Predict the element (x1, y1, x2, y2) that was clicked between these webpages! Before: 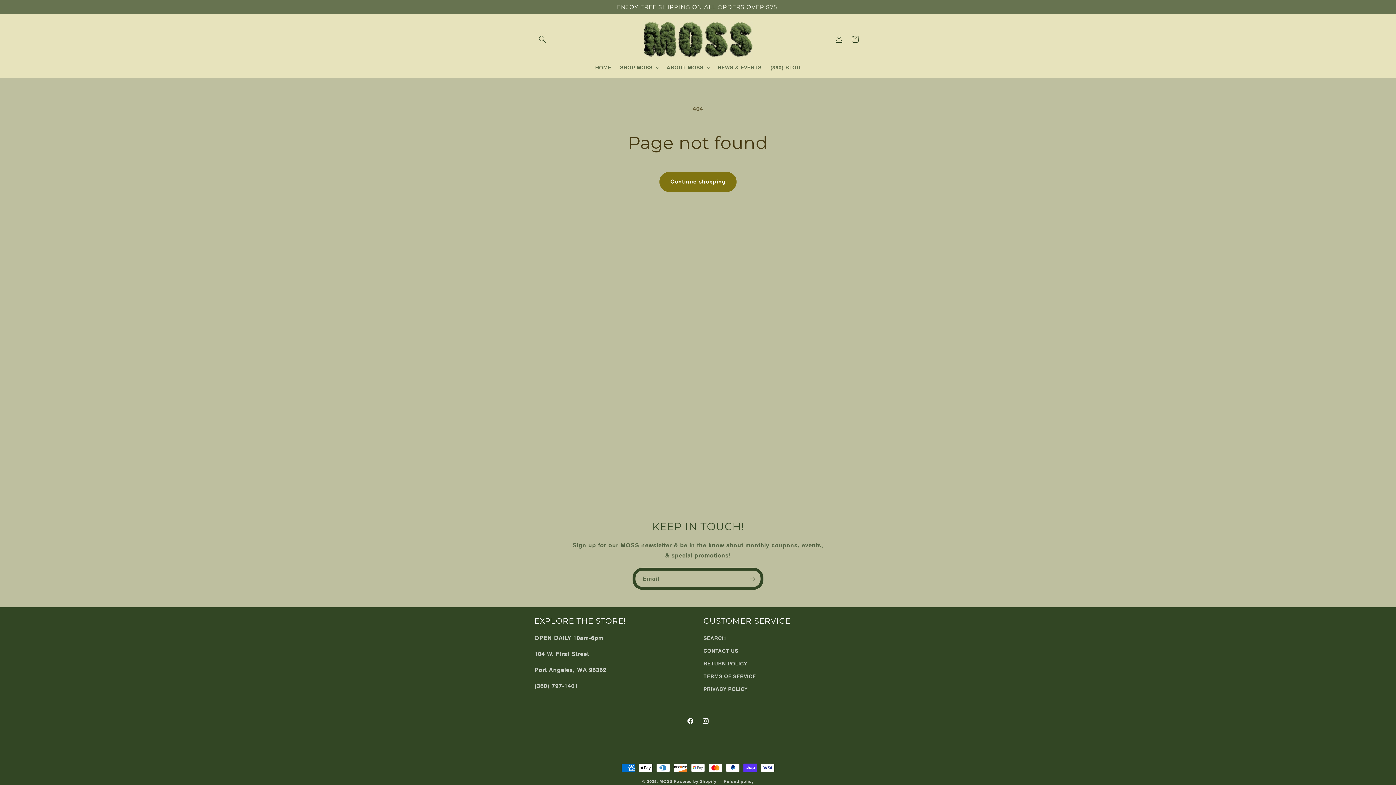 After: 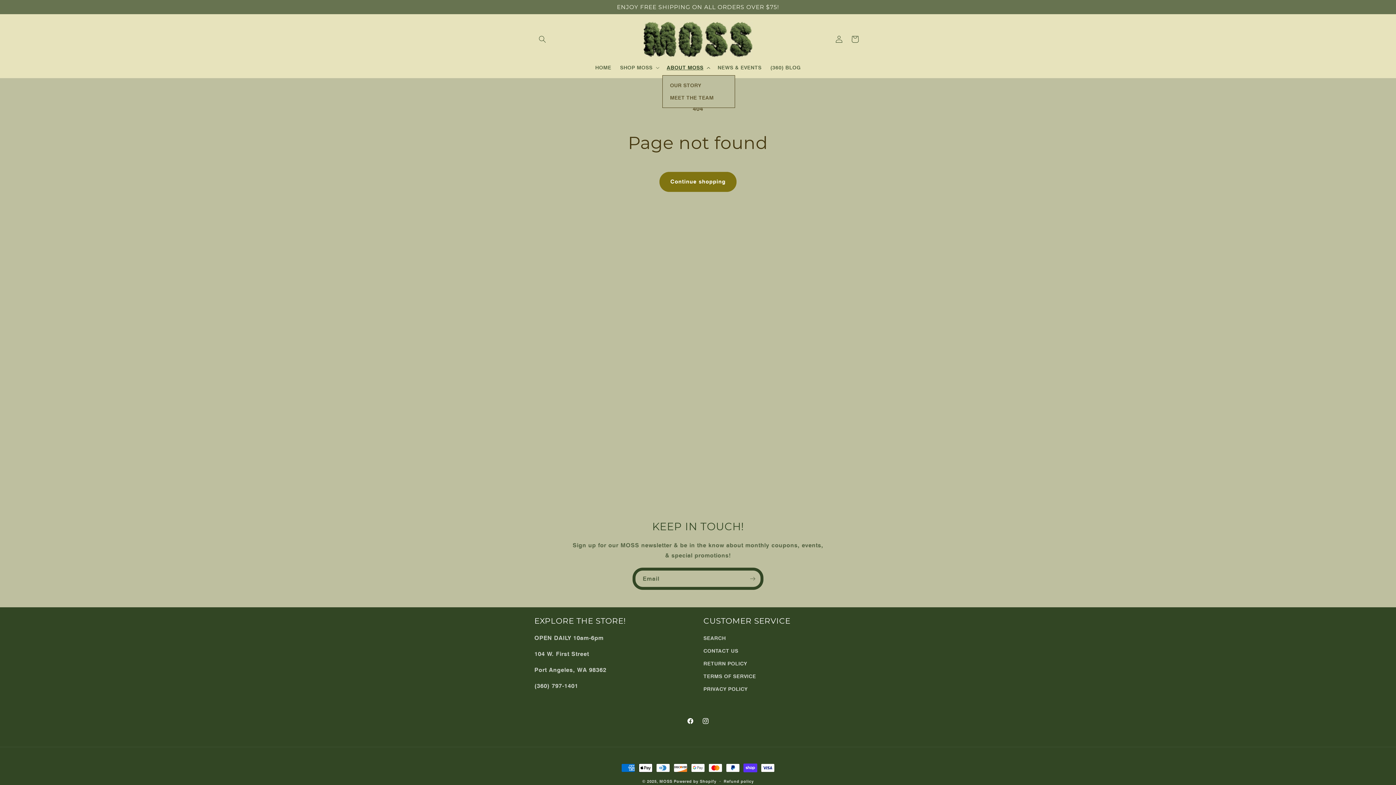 Action: bbox: (662, 59, 713, 75) label: ABOUT MOSS